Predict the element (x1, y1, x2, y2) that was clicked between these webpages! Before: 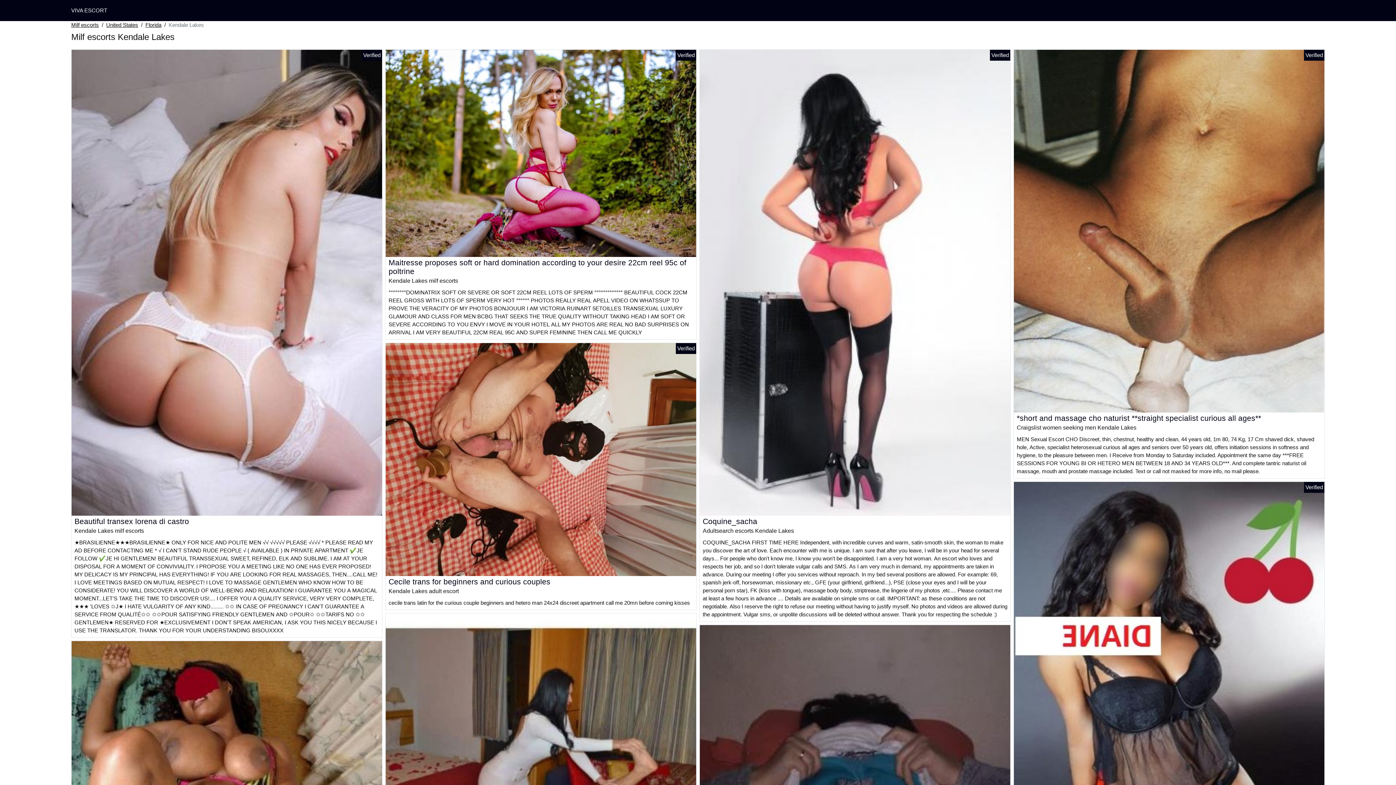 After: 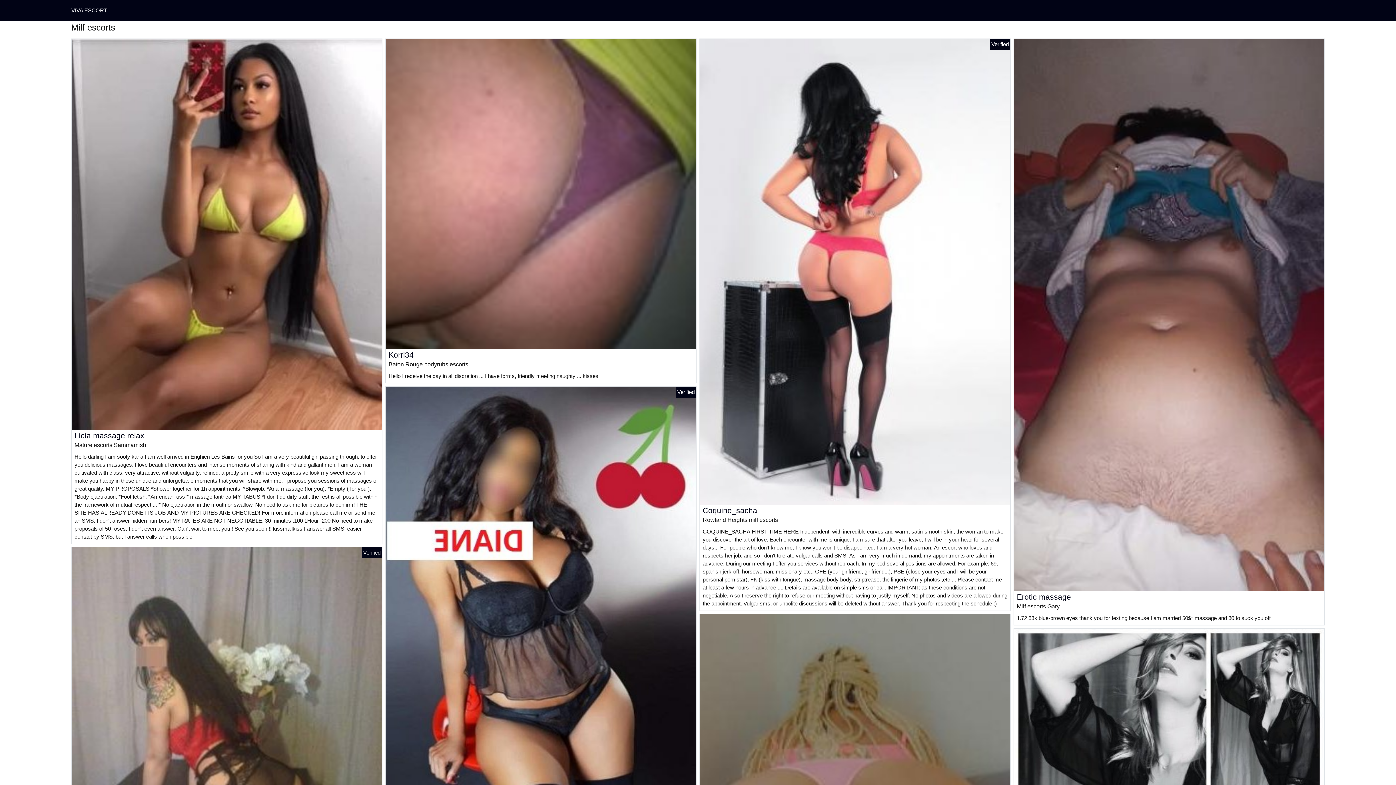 Action: label: Milf escorts bbox: (71, 21, 98, 29)